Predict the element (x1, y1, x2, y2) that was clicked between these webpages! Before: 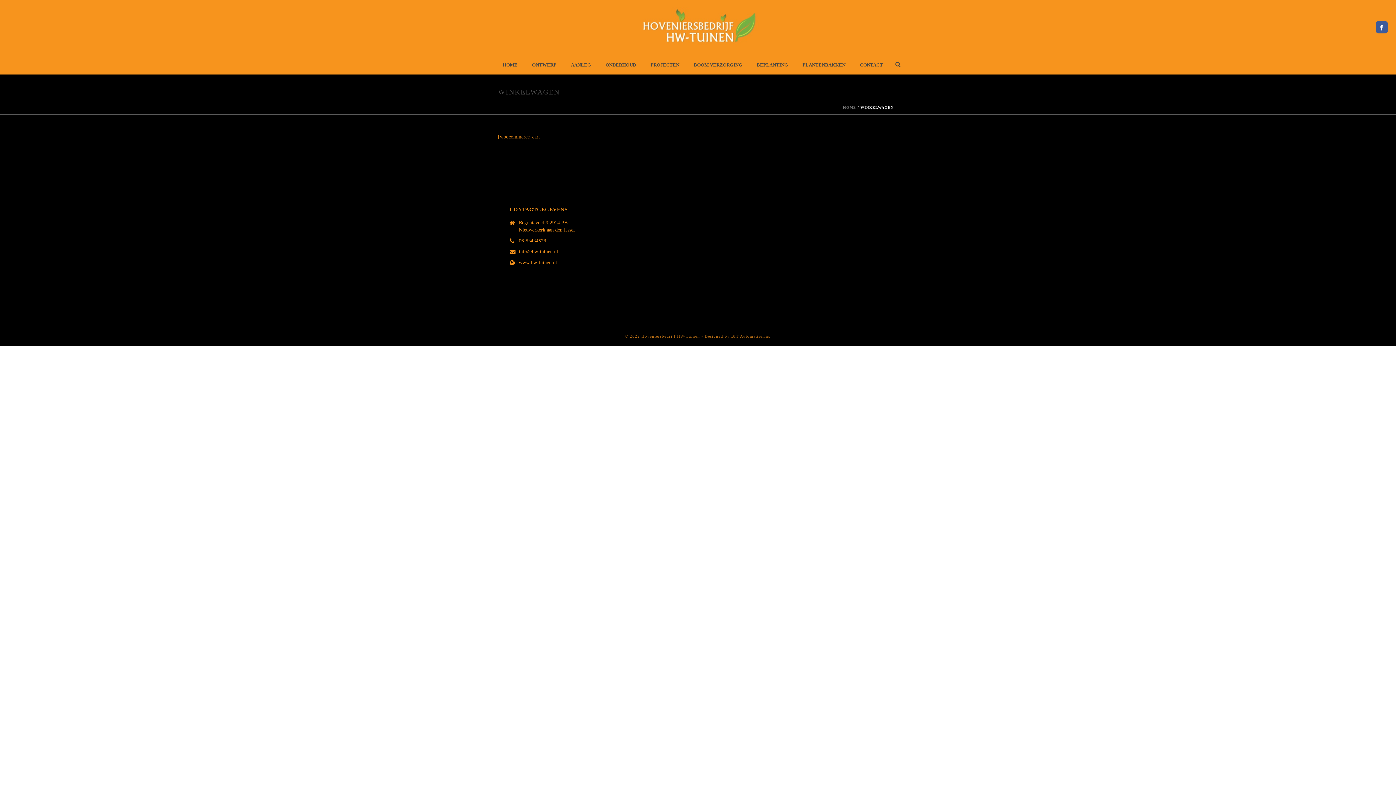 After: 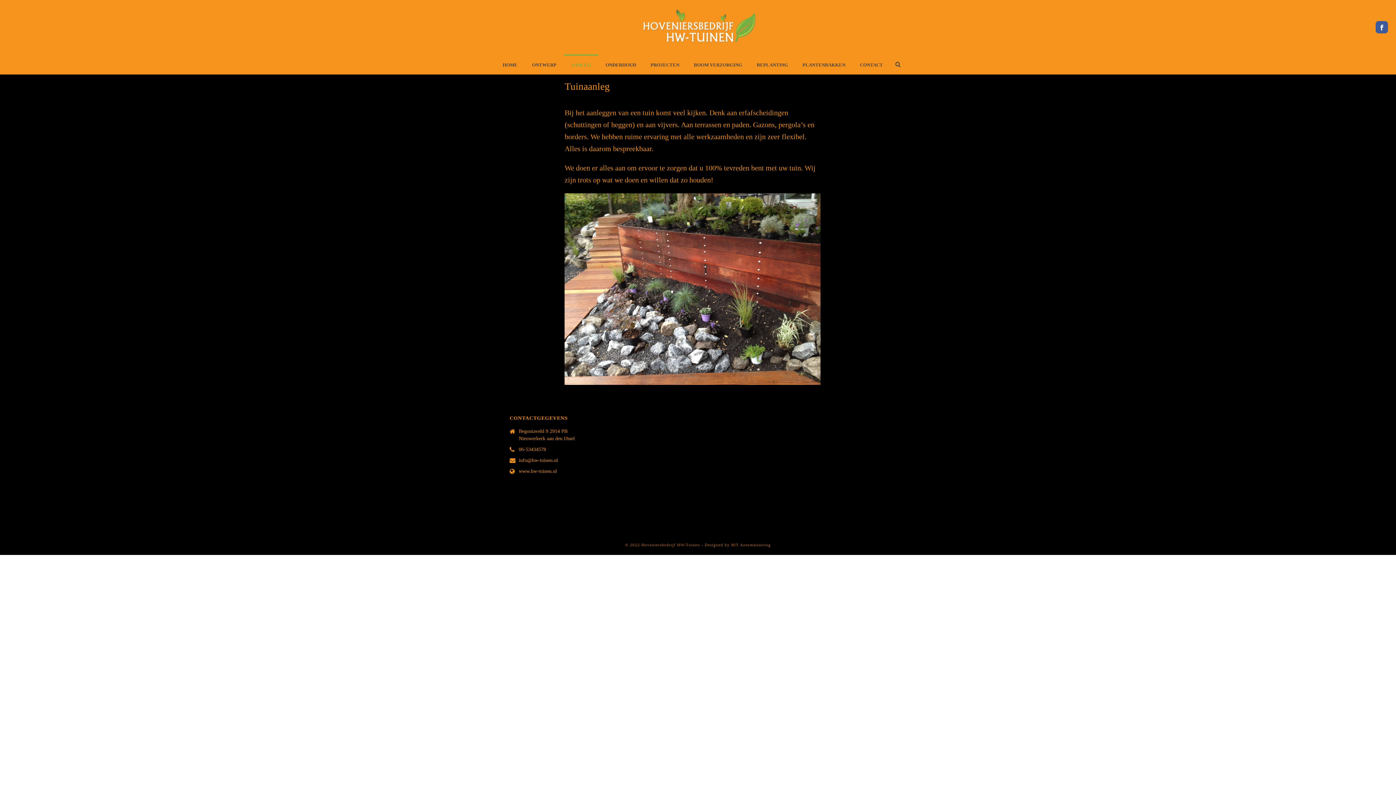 Action: label: AANLEG bbox: (563, 54, 598, 74)